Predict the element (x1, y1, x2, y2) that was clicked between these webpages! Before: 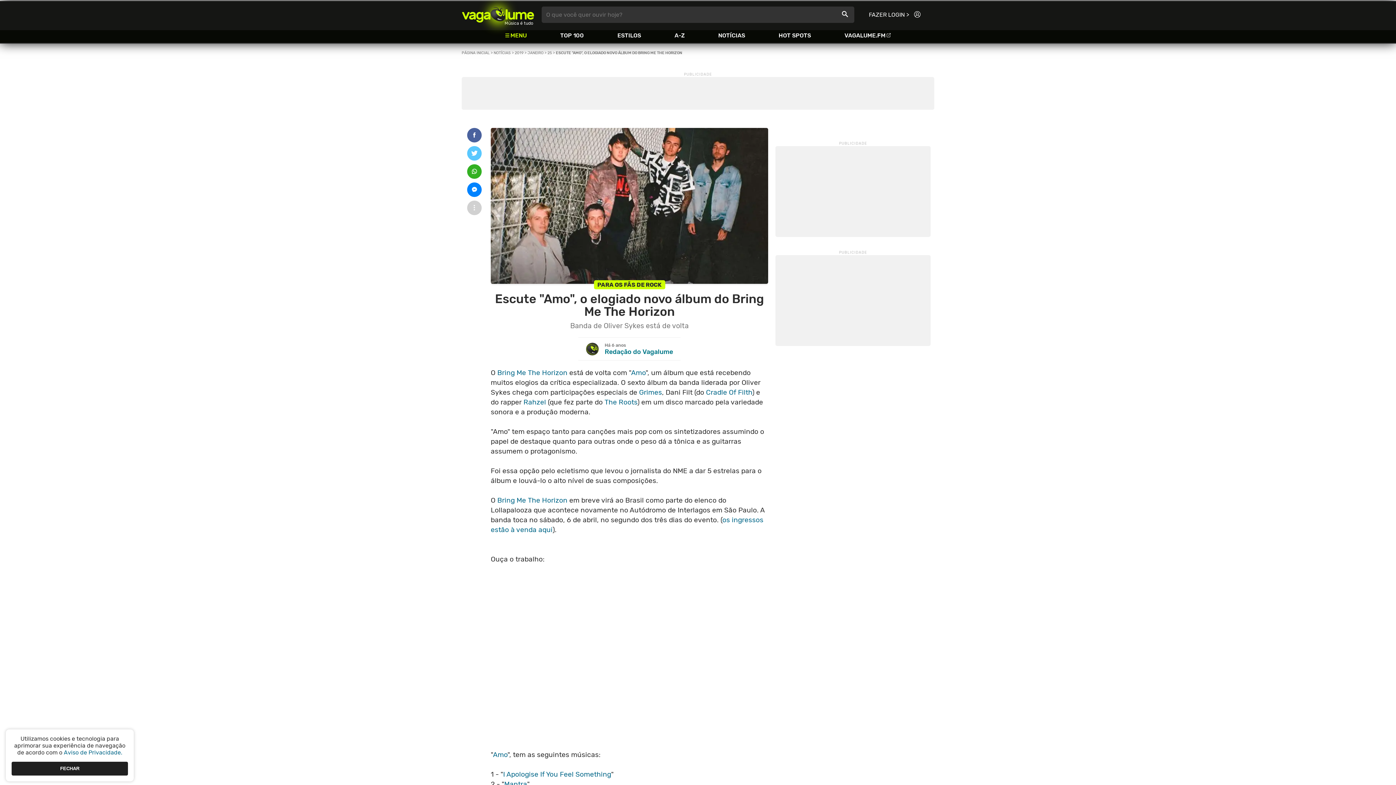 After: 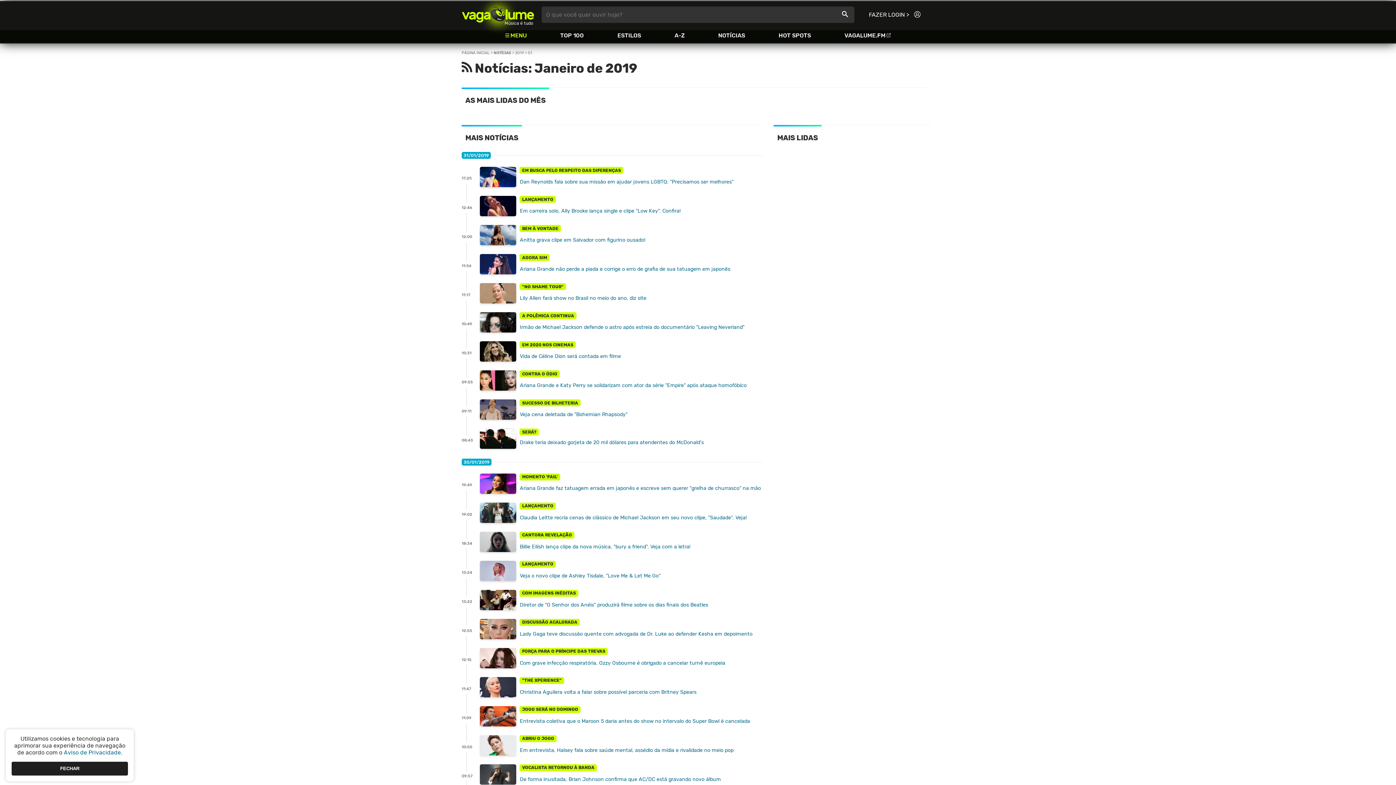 Action: label: JANEIRO bbox: (527, 50, 543, 55)